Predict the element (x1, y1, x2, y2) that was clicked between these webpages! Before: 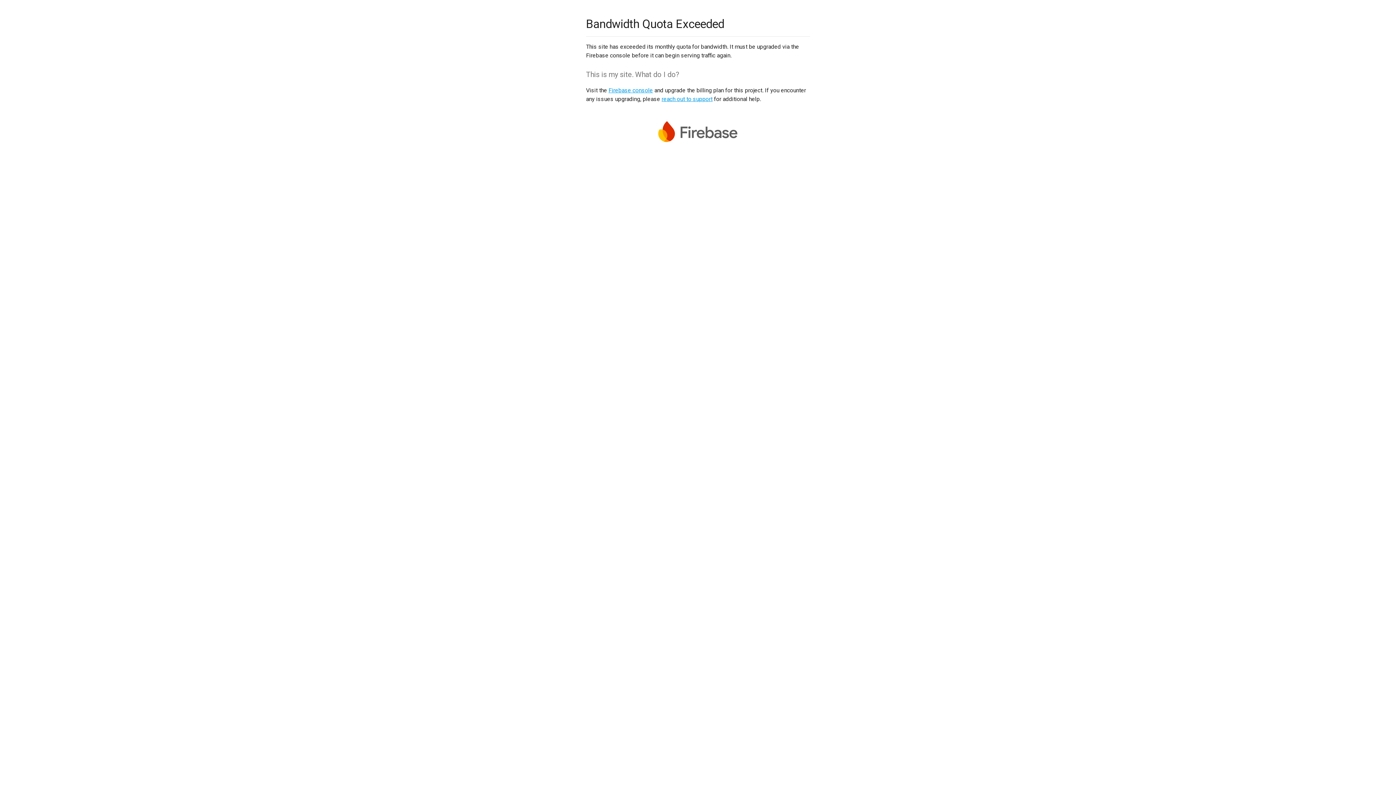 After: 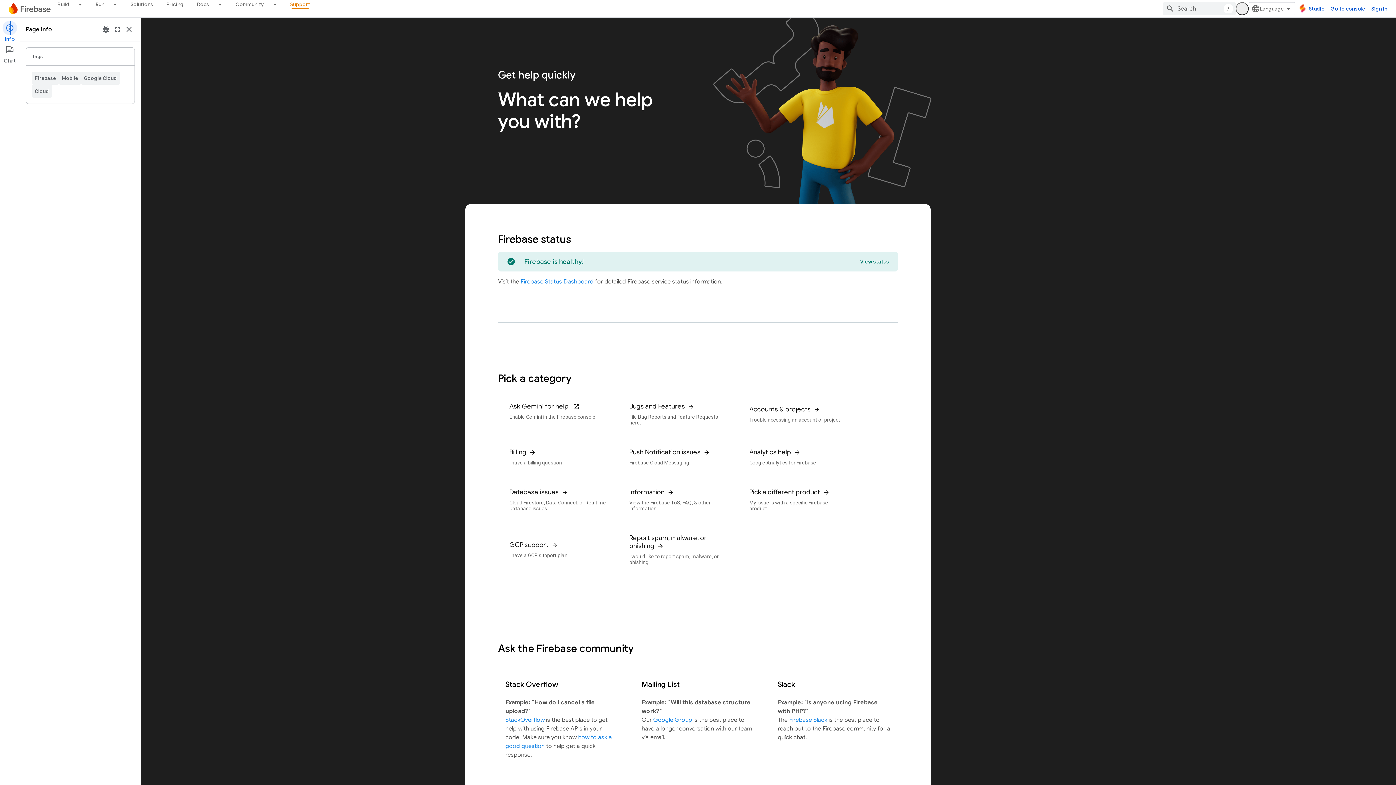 Action: bbox: (661, 95, 712, 102) label: reach out to support